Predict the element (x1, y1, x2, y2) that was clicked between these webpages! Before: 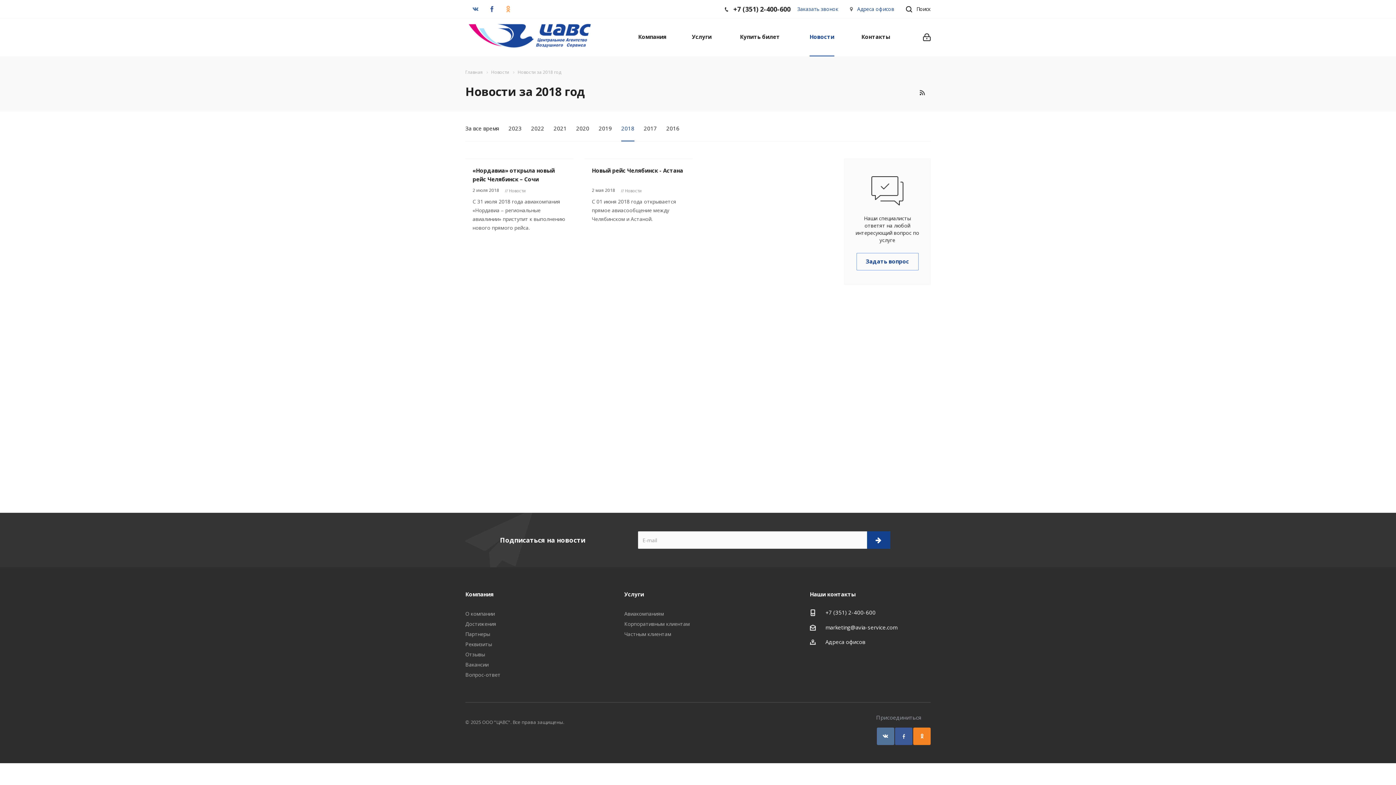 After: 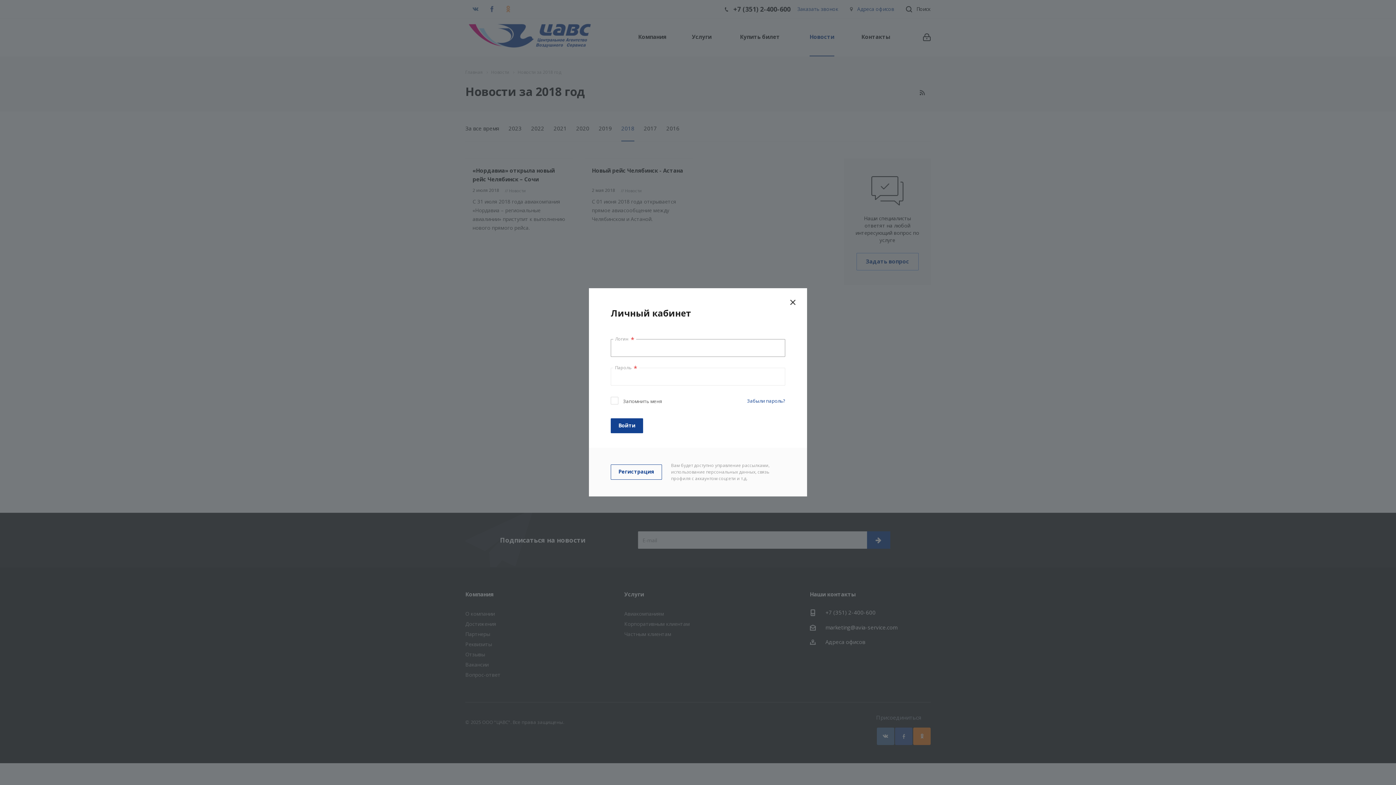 Action: bbox: (923, 33, 930, 41)